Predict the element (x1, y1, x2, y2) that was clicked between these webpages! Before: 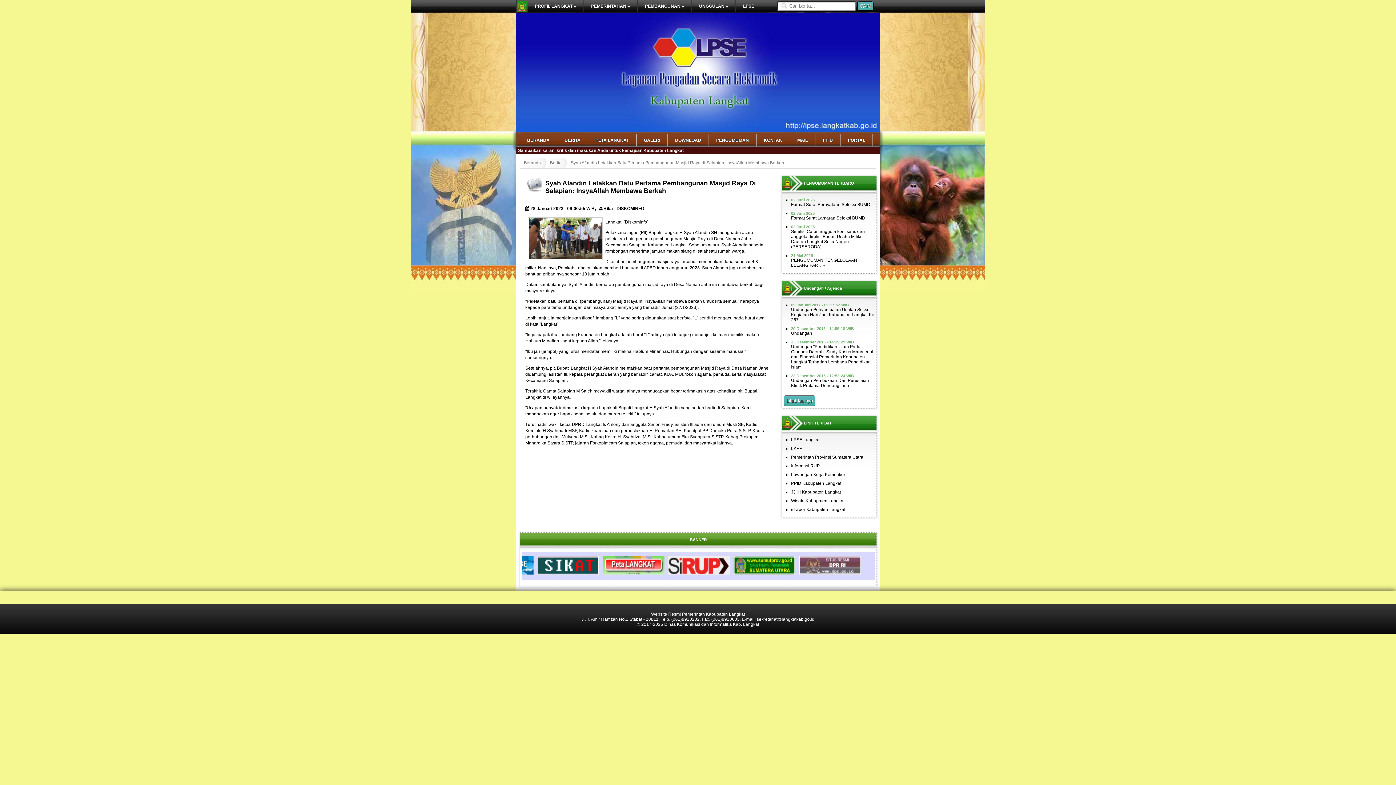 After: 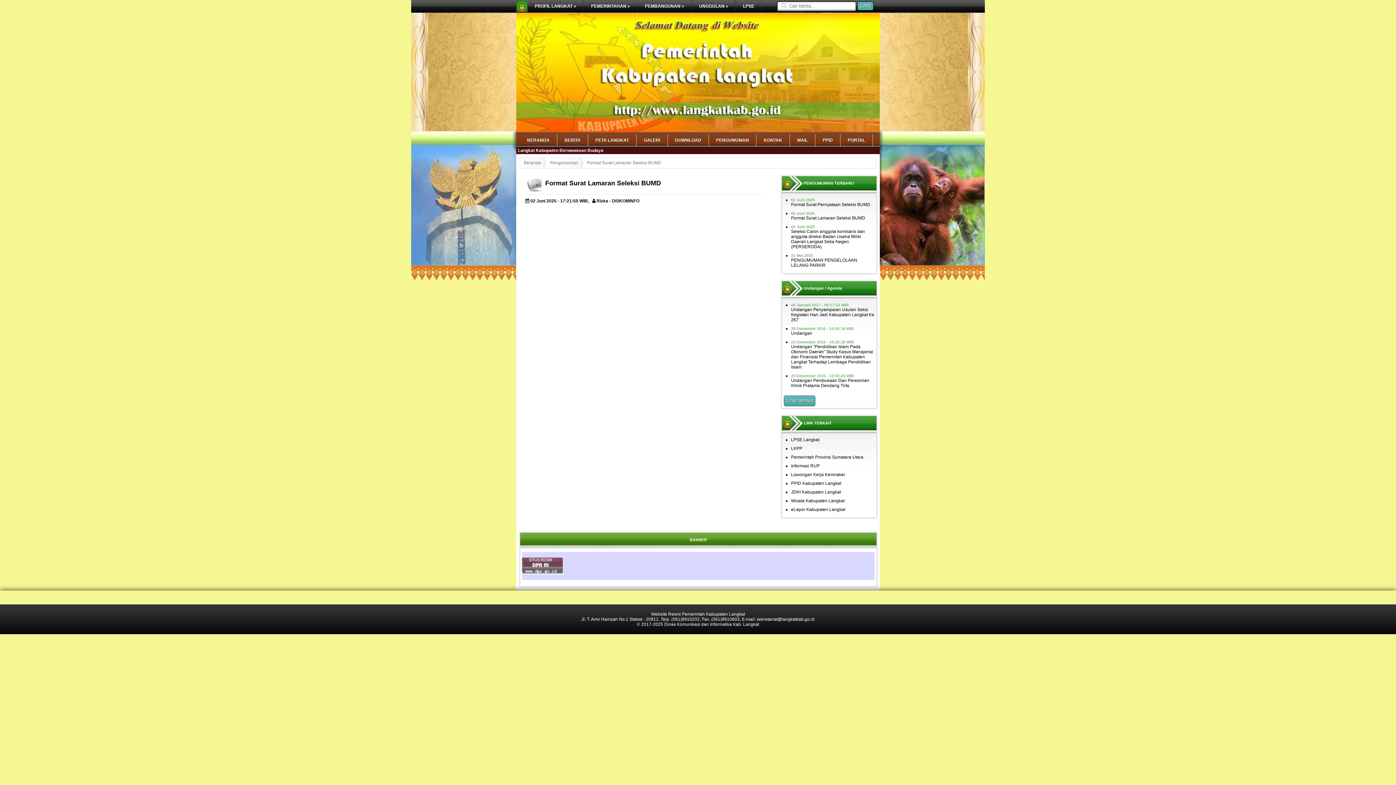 Action: bbox: (791, 215, 865, 220) label: Format Surat Lamaran Seleksi BUMD